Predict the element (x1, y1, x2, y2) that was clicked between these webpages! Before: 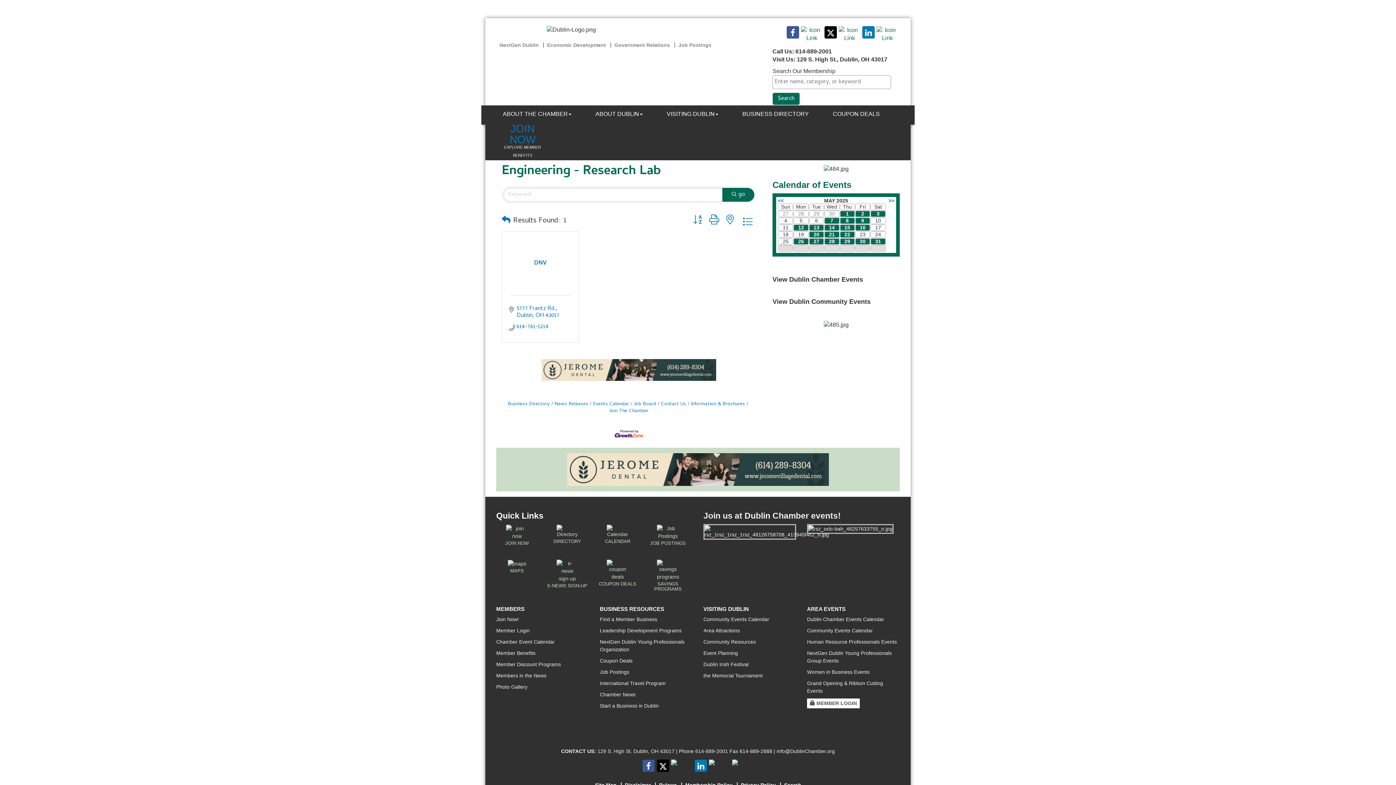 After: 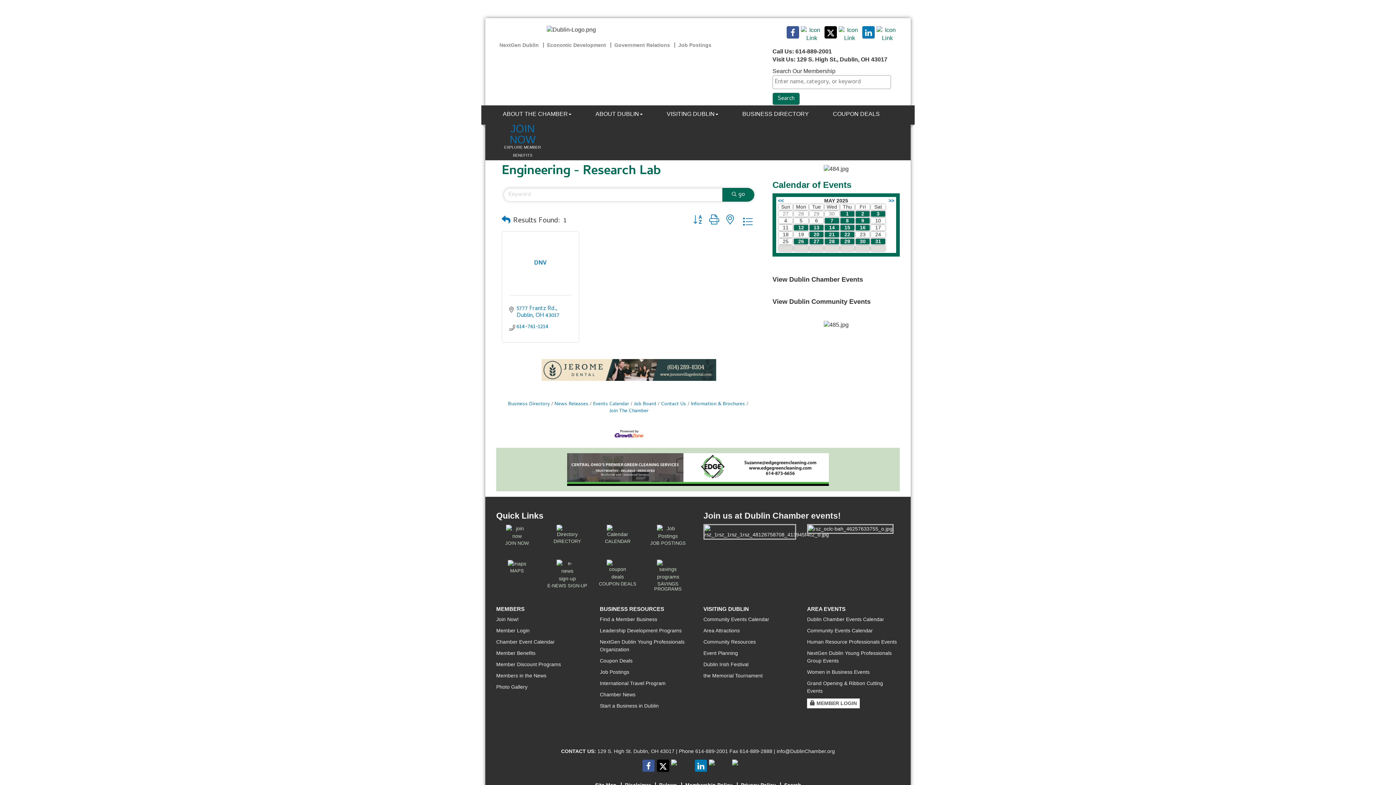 Action: bbox: (614, 429, 643, 439)